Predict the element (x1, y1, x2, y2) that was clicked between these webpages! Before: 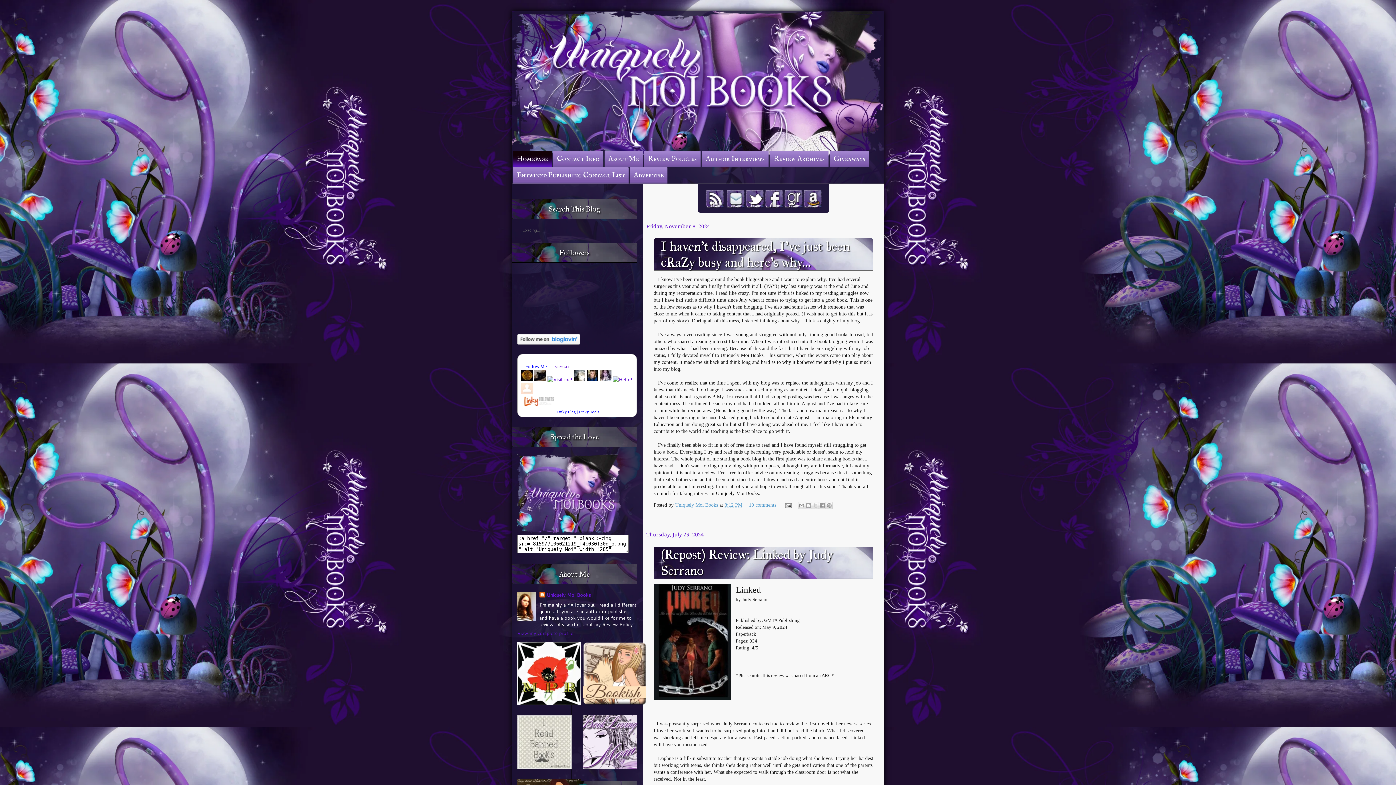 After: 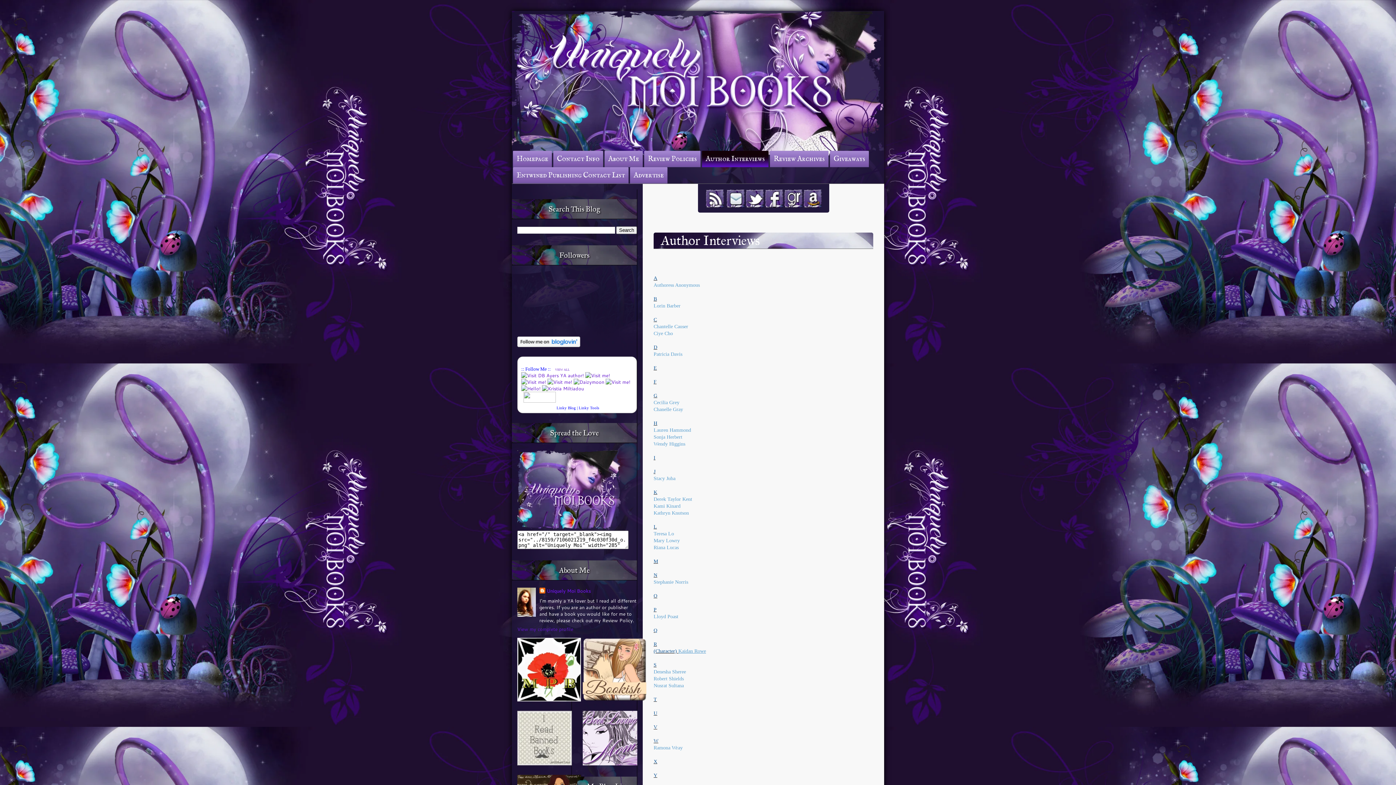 Action: label: Author Interviews bbox: (702, 150, 768, 167)